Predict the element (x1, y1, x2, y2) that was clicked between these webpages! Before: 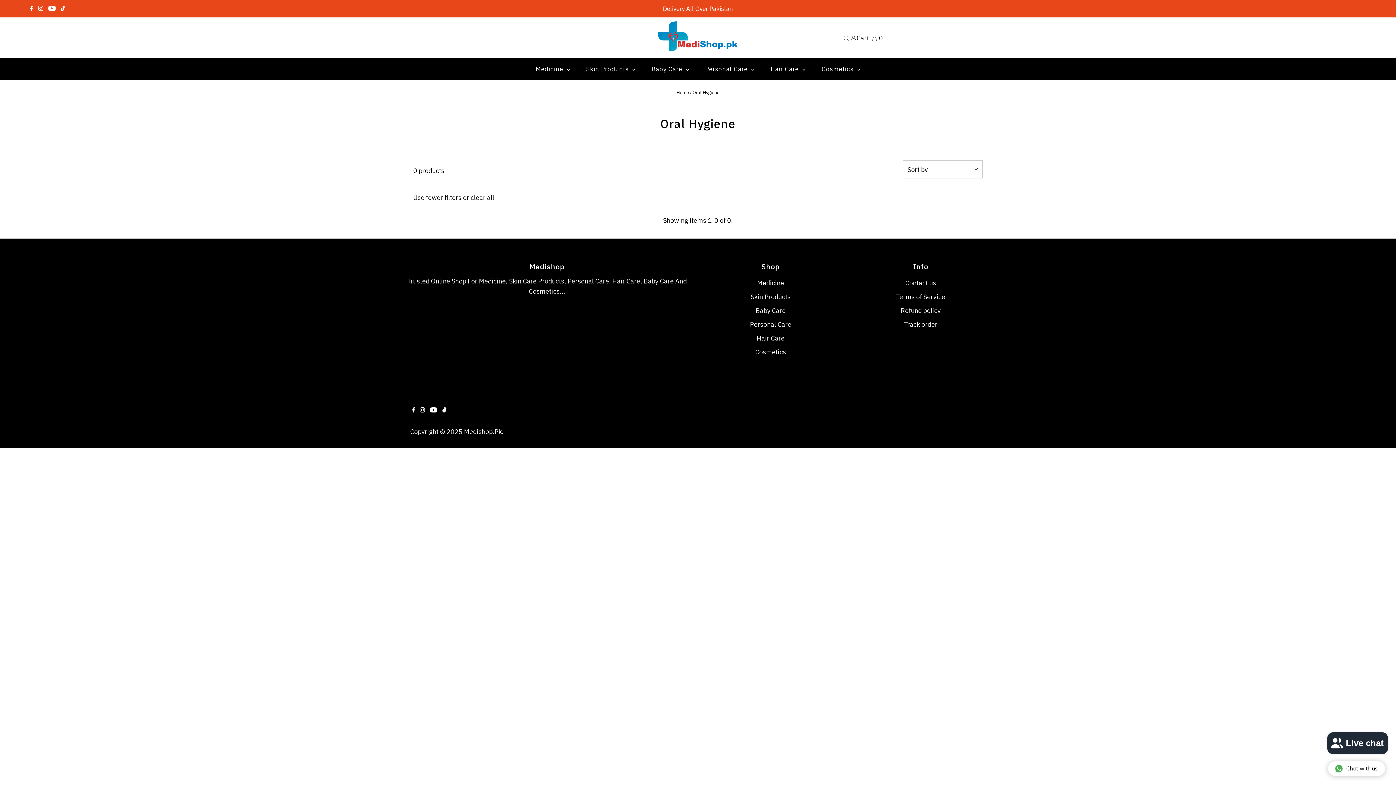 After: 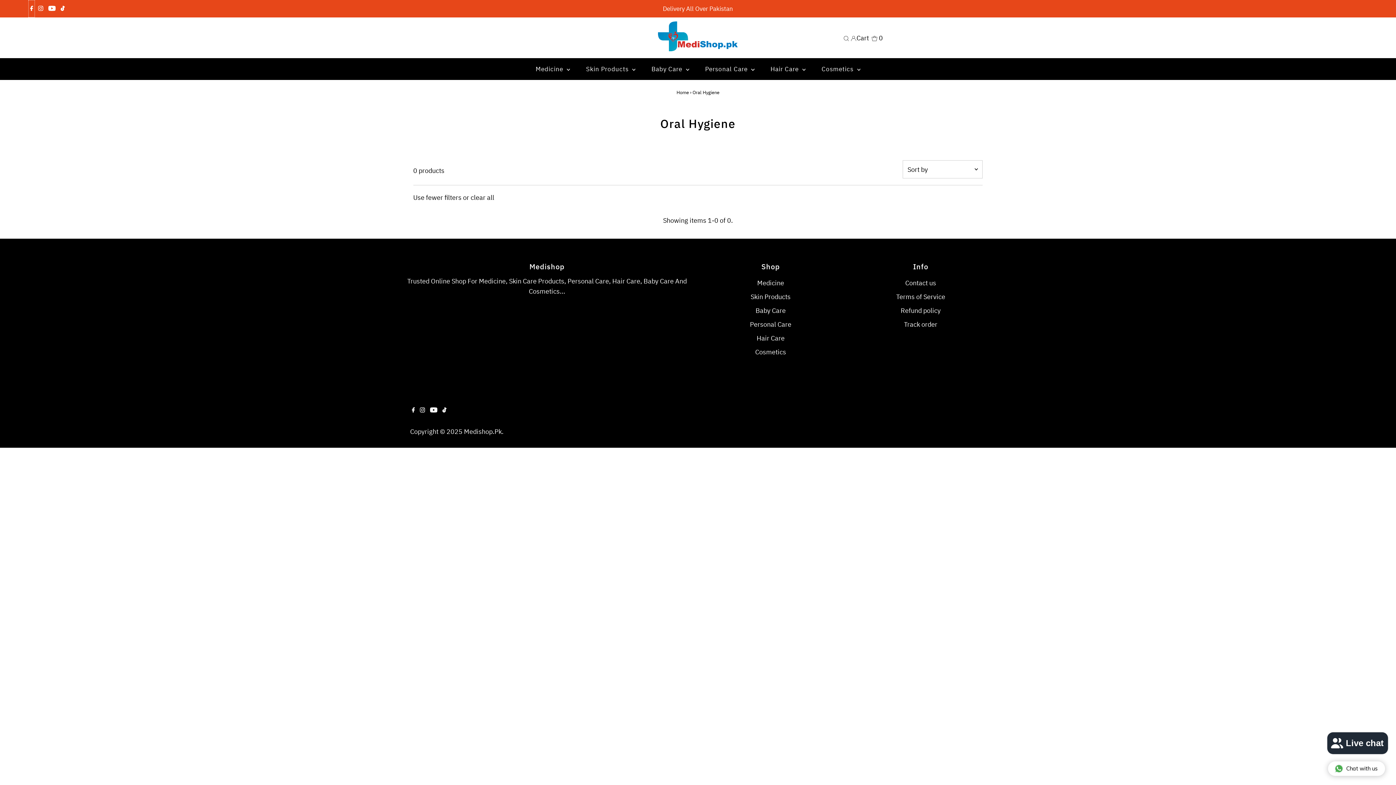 Action: label: Facebook bbox: (28, 0, 34, 17)